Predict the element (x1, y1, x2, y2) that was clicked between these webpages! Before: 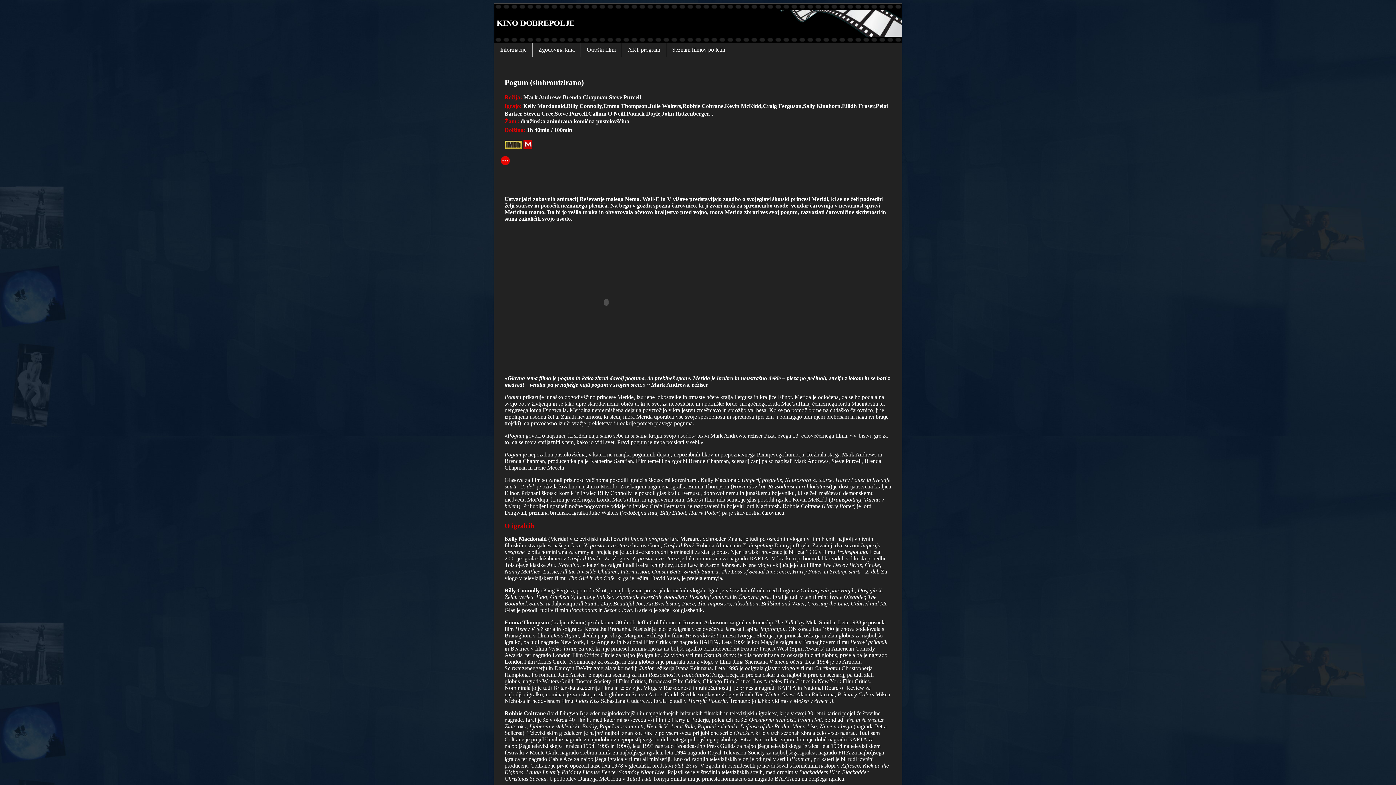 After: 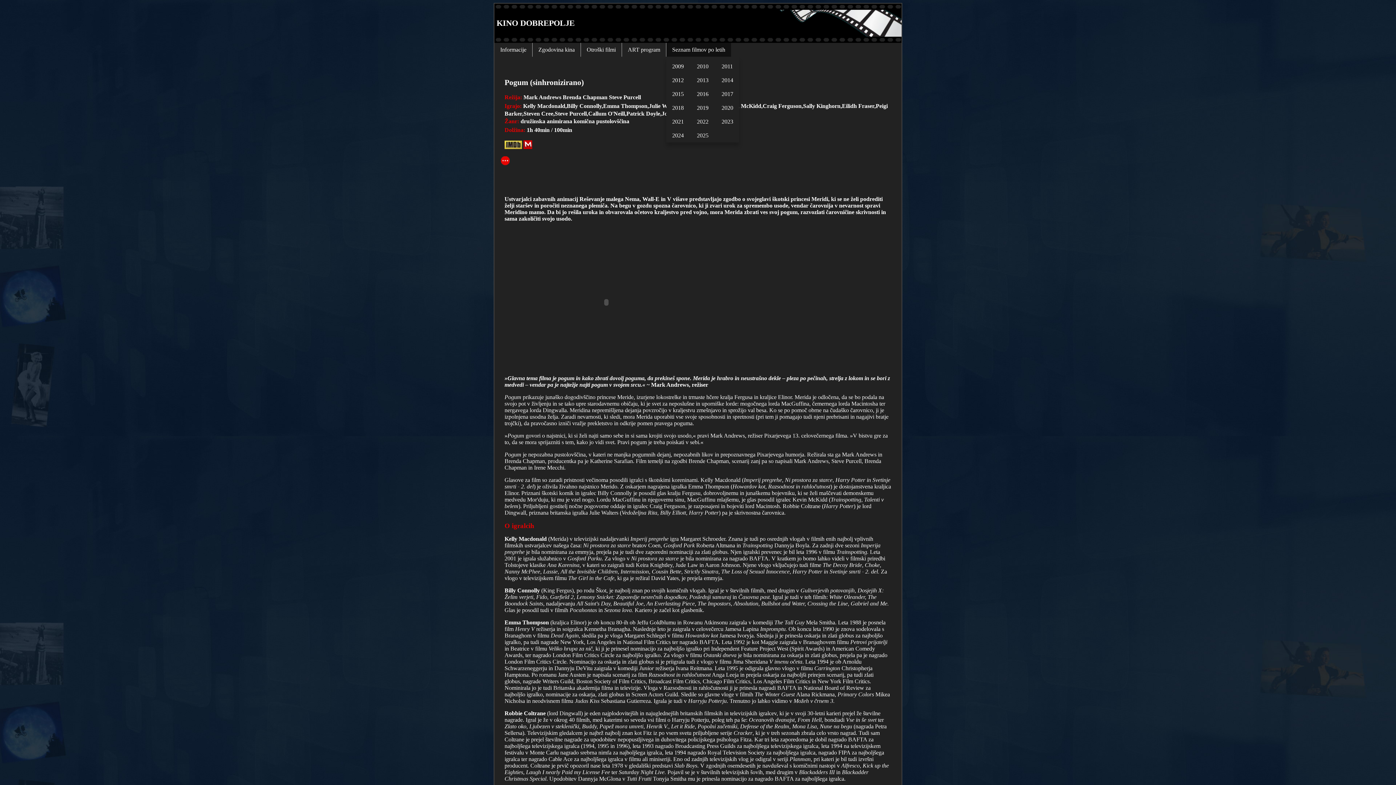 Action: bbox: (666, 42, 731, 56) label: Seznam filmov po letih